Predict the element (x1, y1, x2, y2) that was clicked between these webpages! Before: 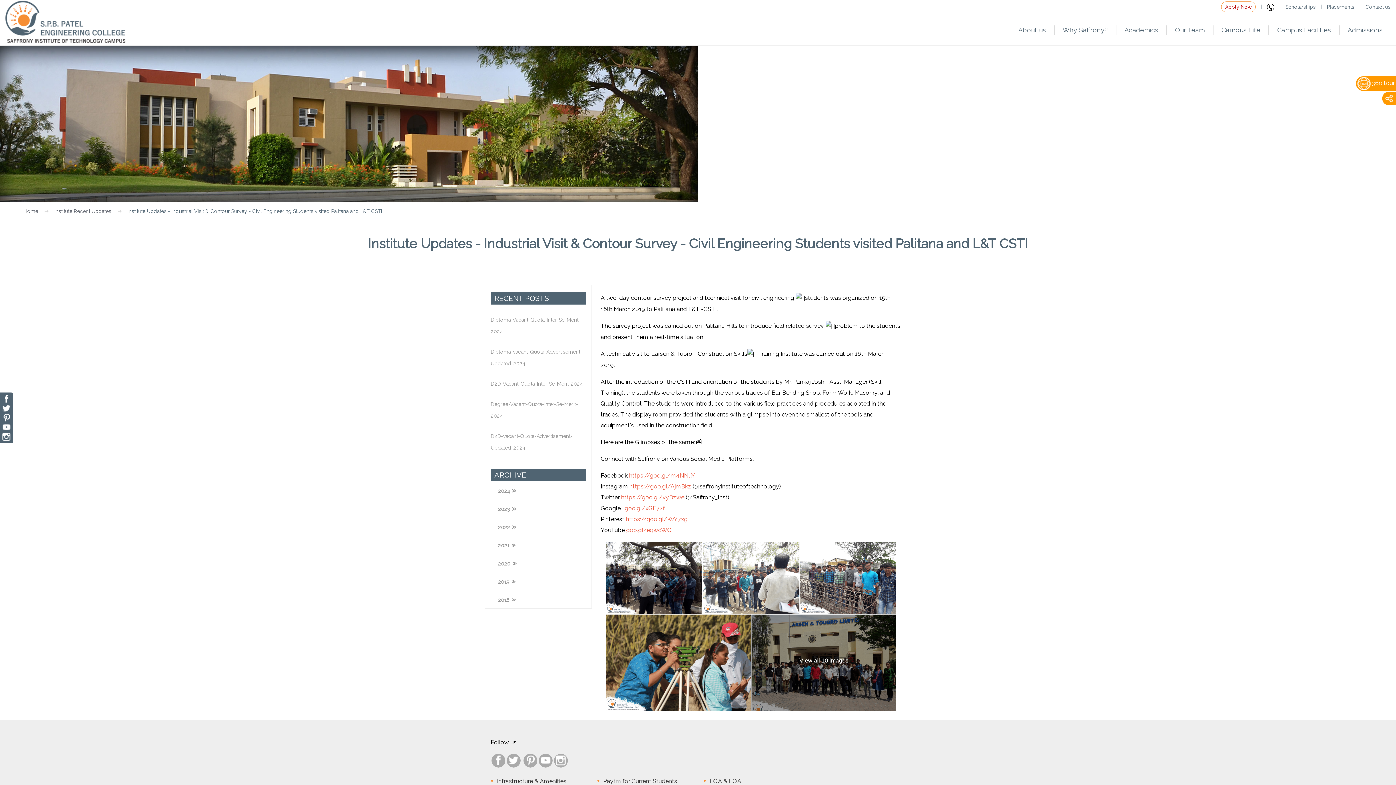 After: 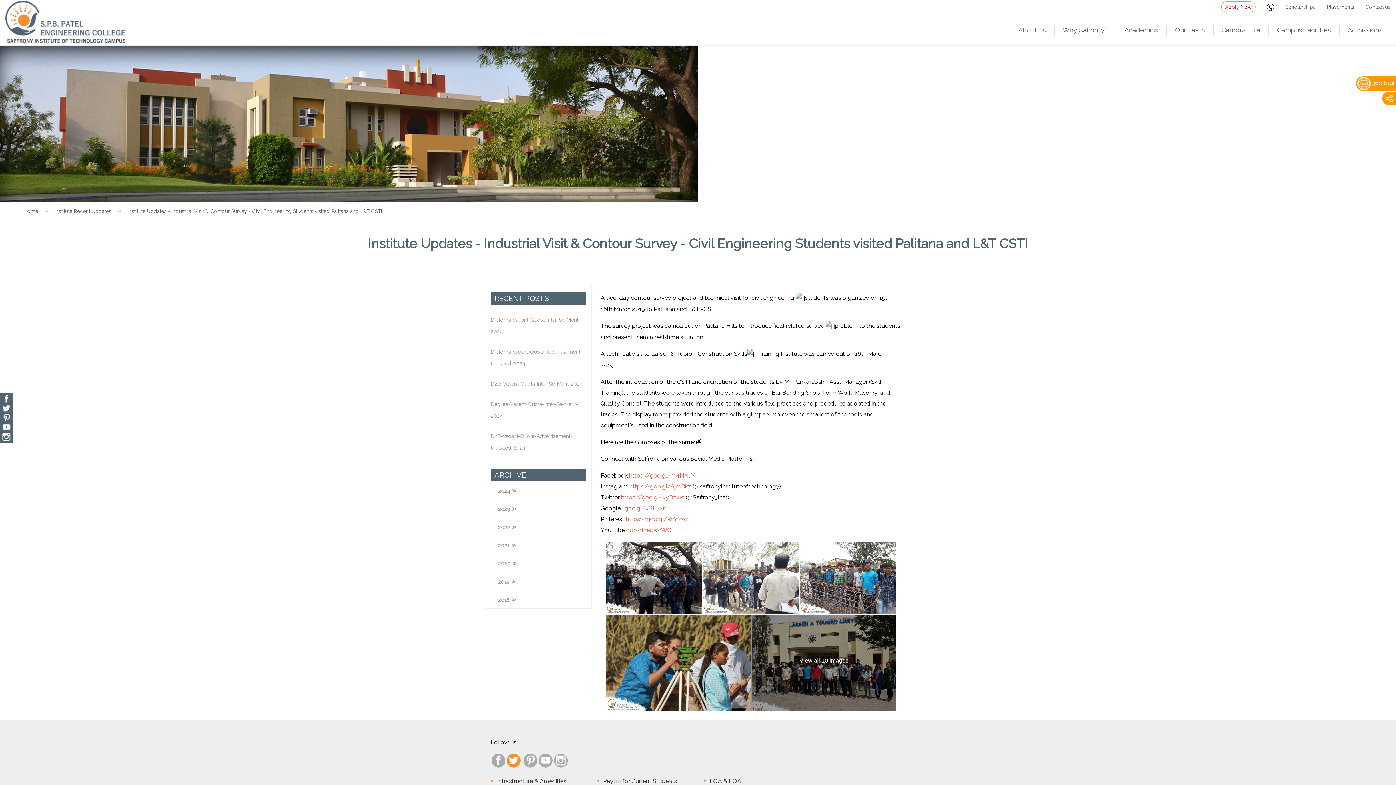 Action: bbox: (506, 754, 520, 767)